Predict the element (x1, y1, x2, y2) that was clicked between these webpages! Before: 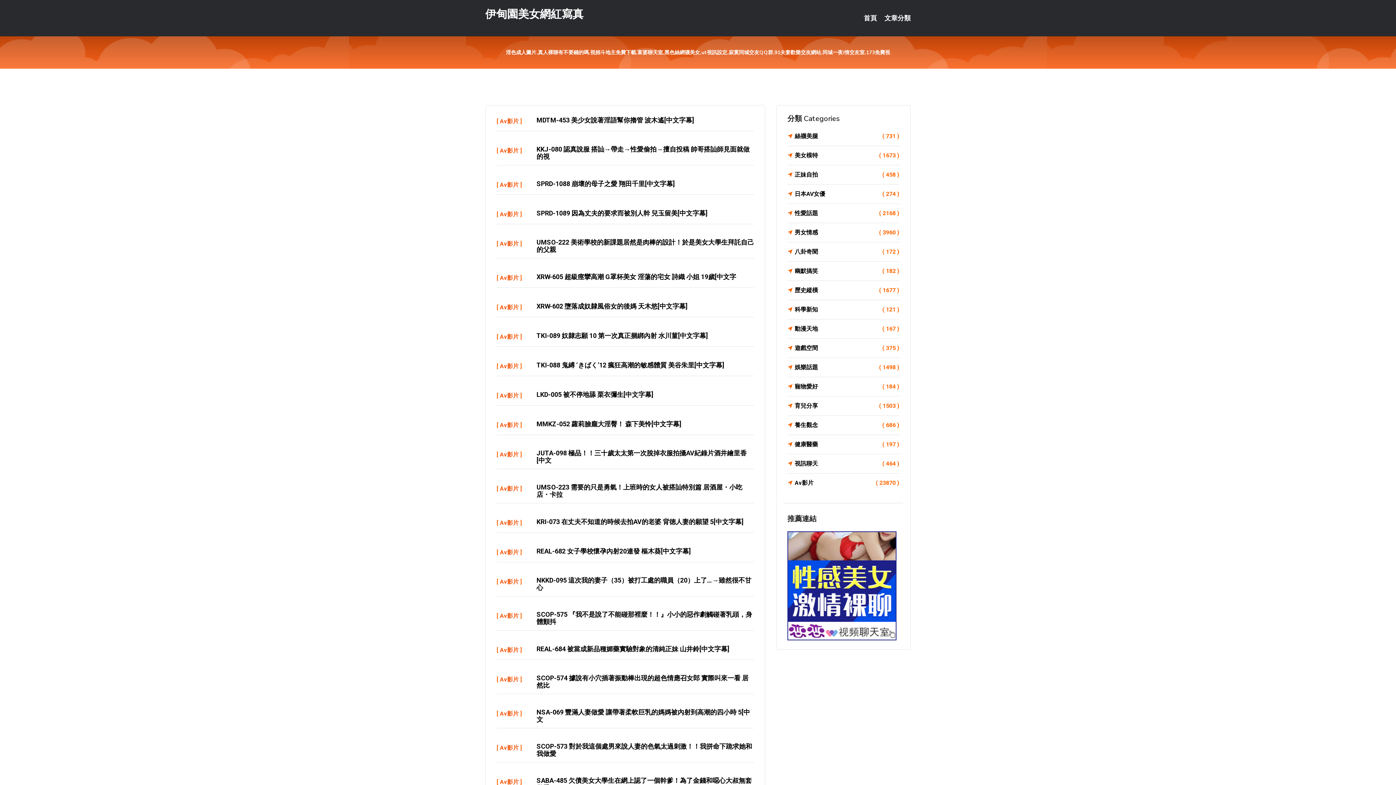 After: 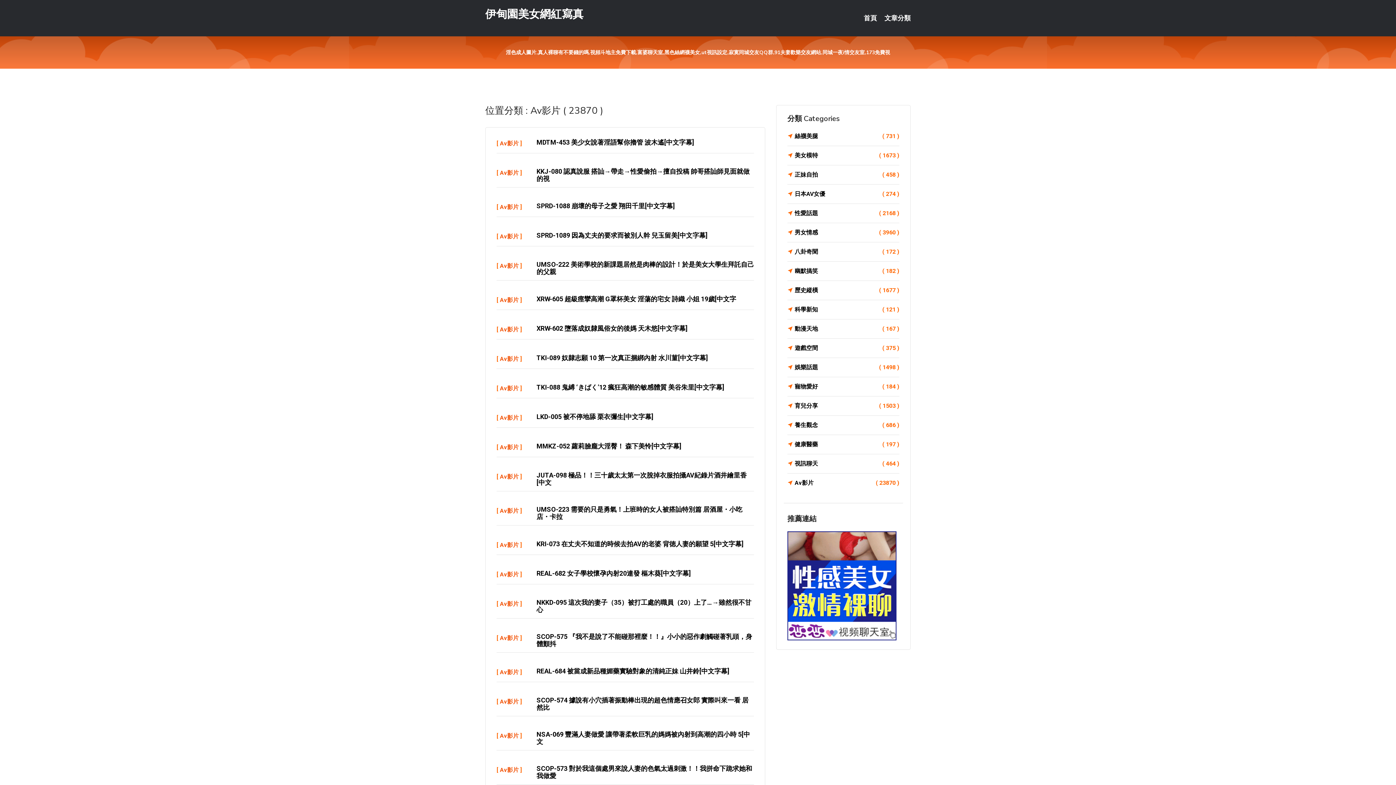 Action: bbox: (500, 421, 518, 428) label: Av影片